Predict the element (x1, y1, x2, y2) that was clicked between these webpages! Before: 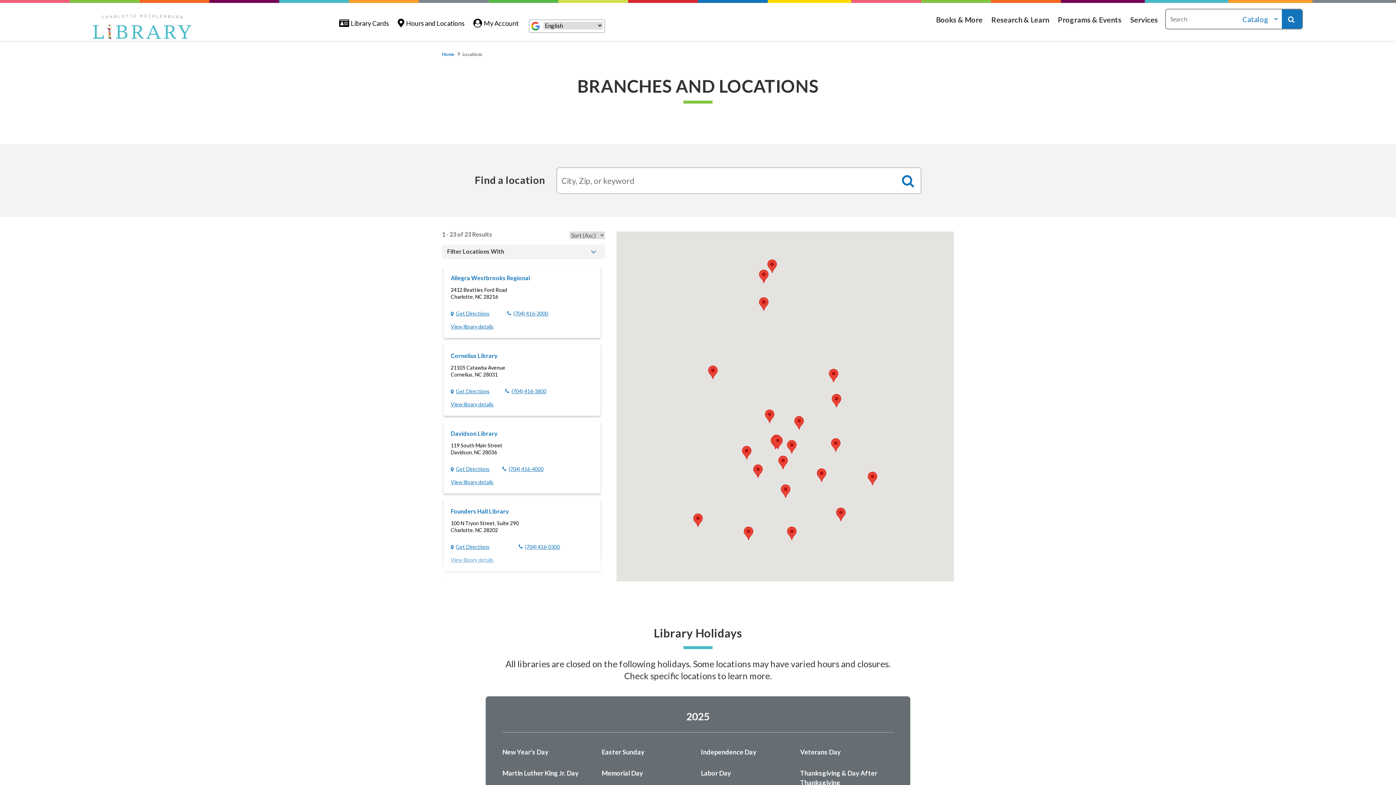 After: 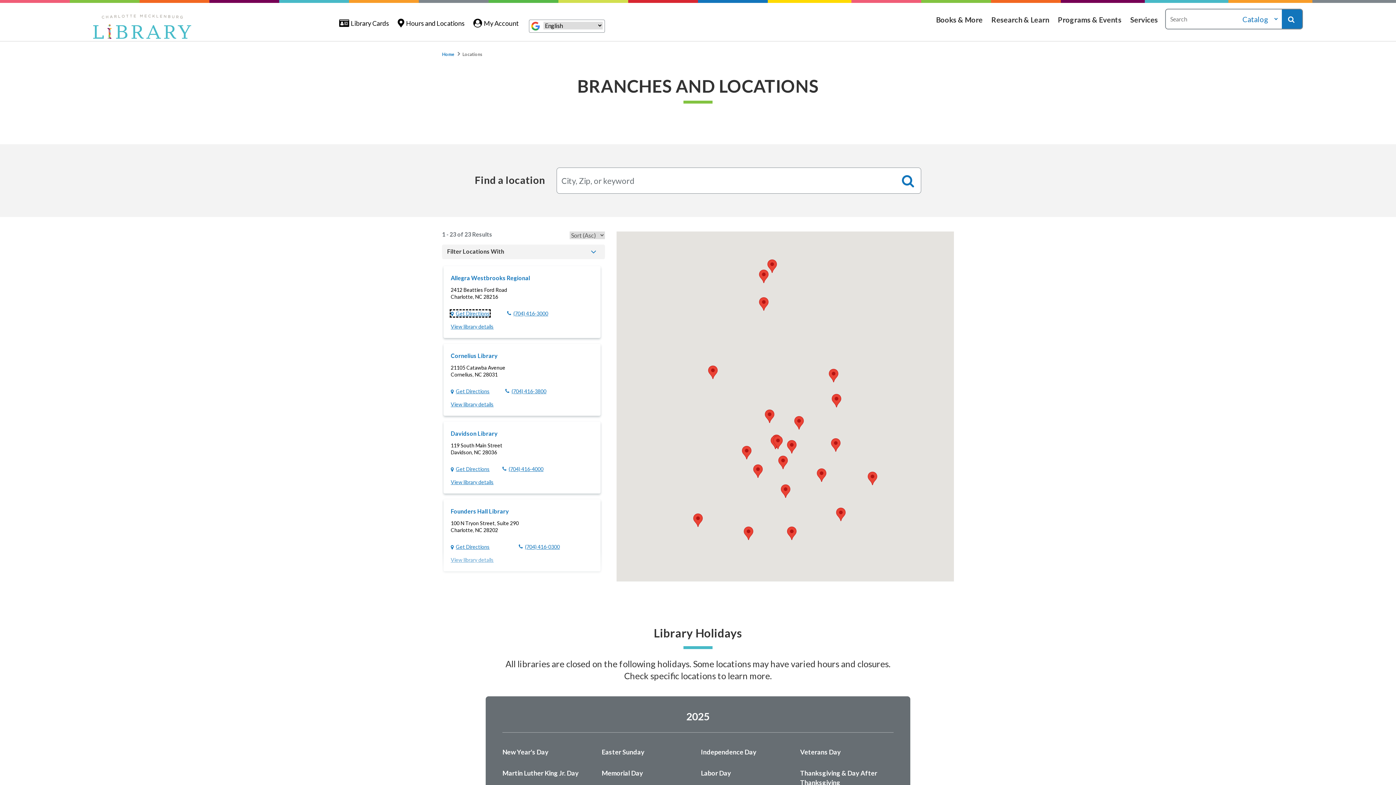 Action: bbox: (450, 310, 489, 316) label: Get Directions